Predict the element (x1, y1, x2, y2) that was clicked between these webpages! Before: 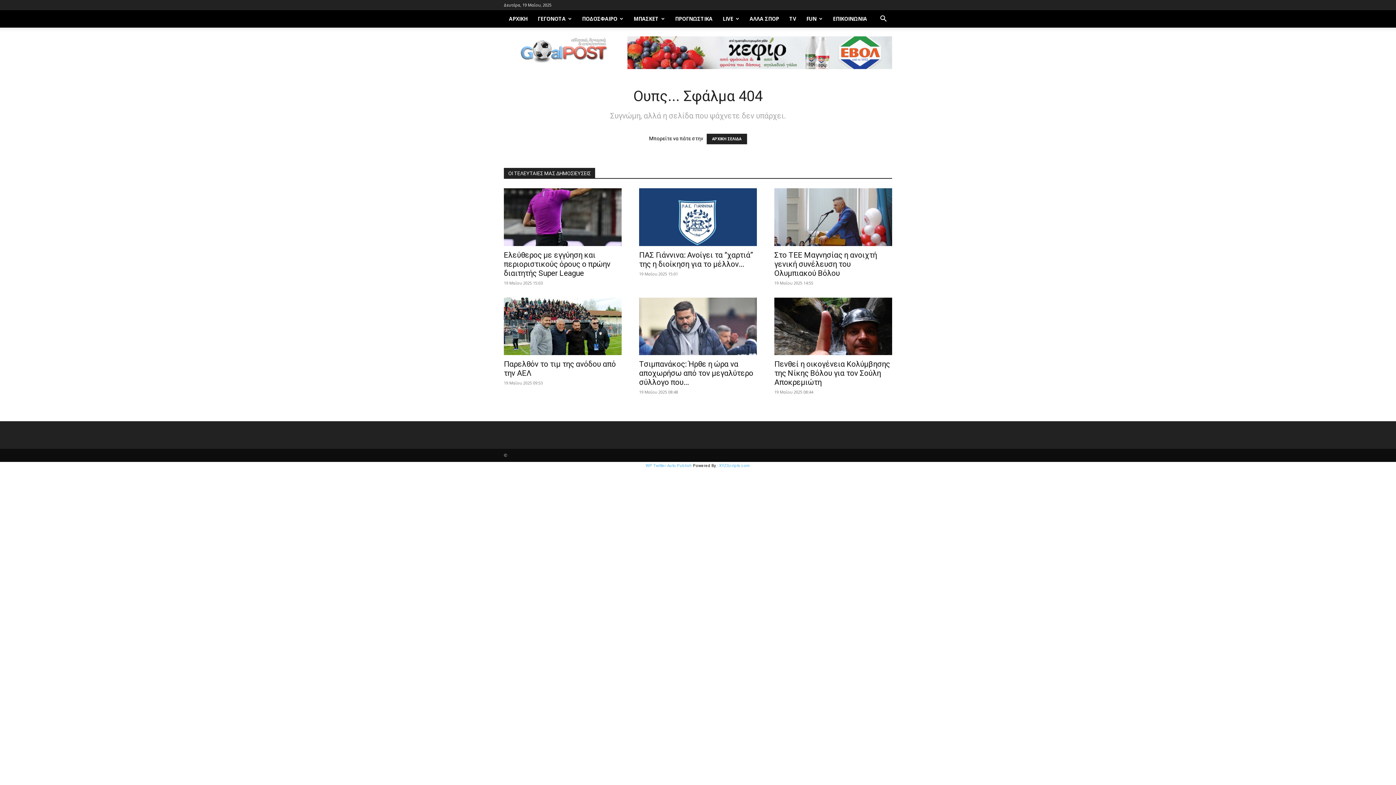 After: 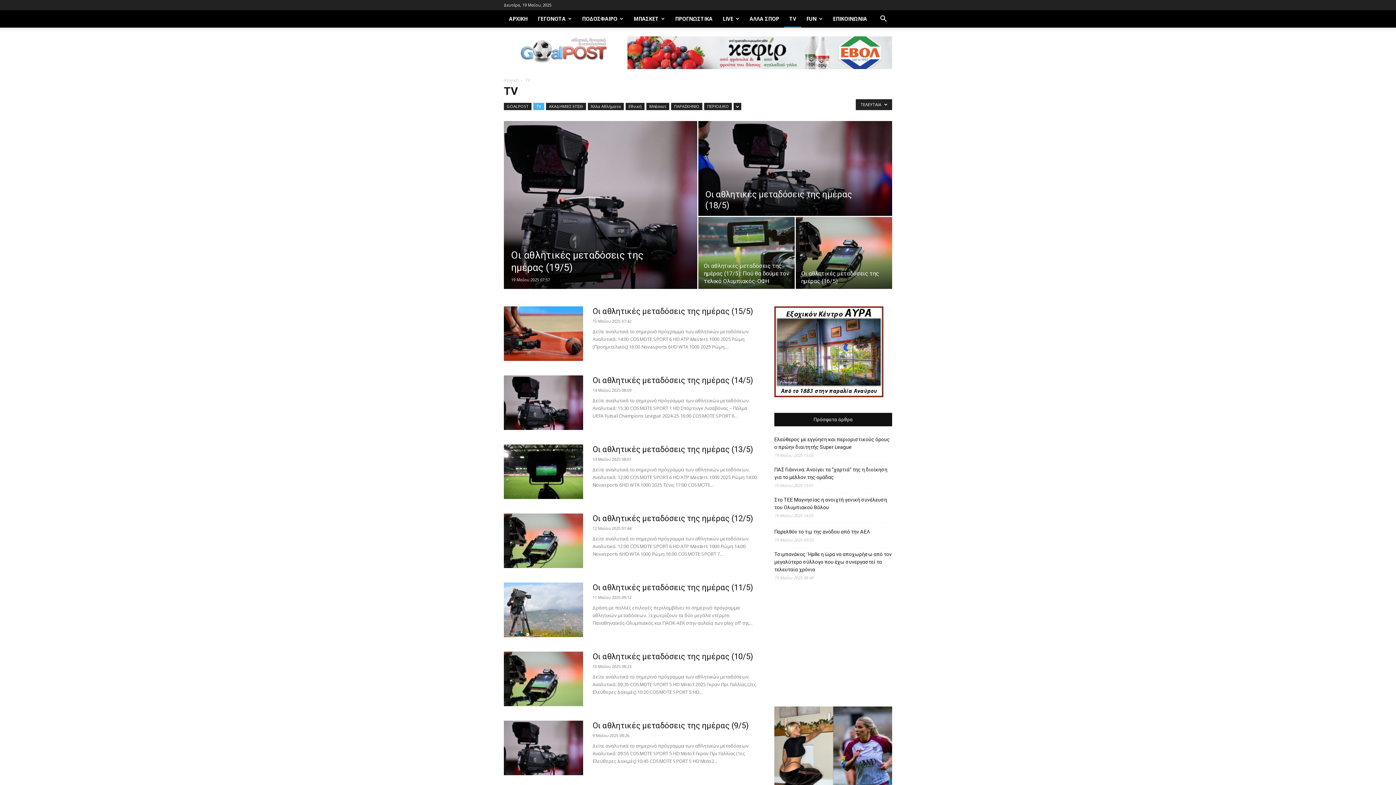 Action: bbox: (784, 10, 801, 27) label: TV